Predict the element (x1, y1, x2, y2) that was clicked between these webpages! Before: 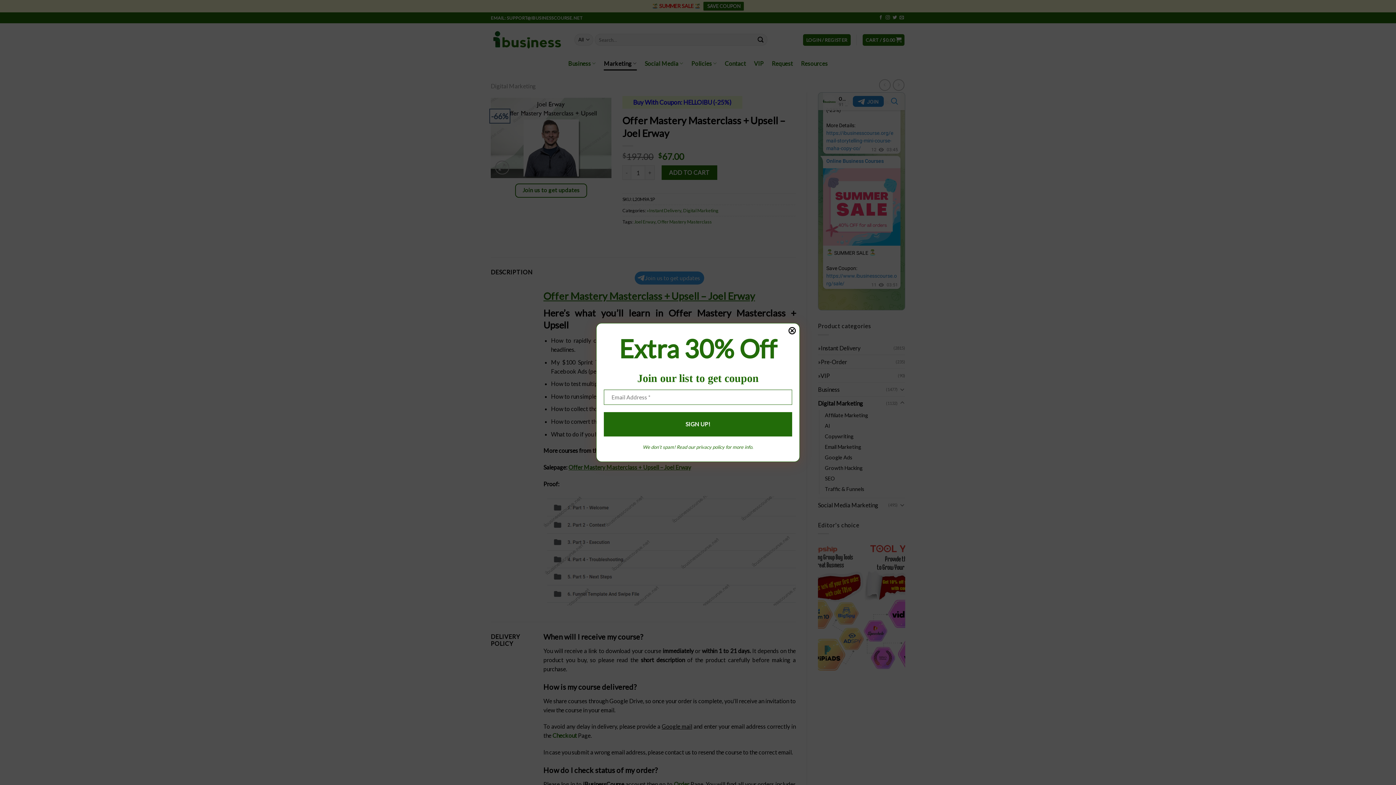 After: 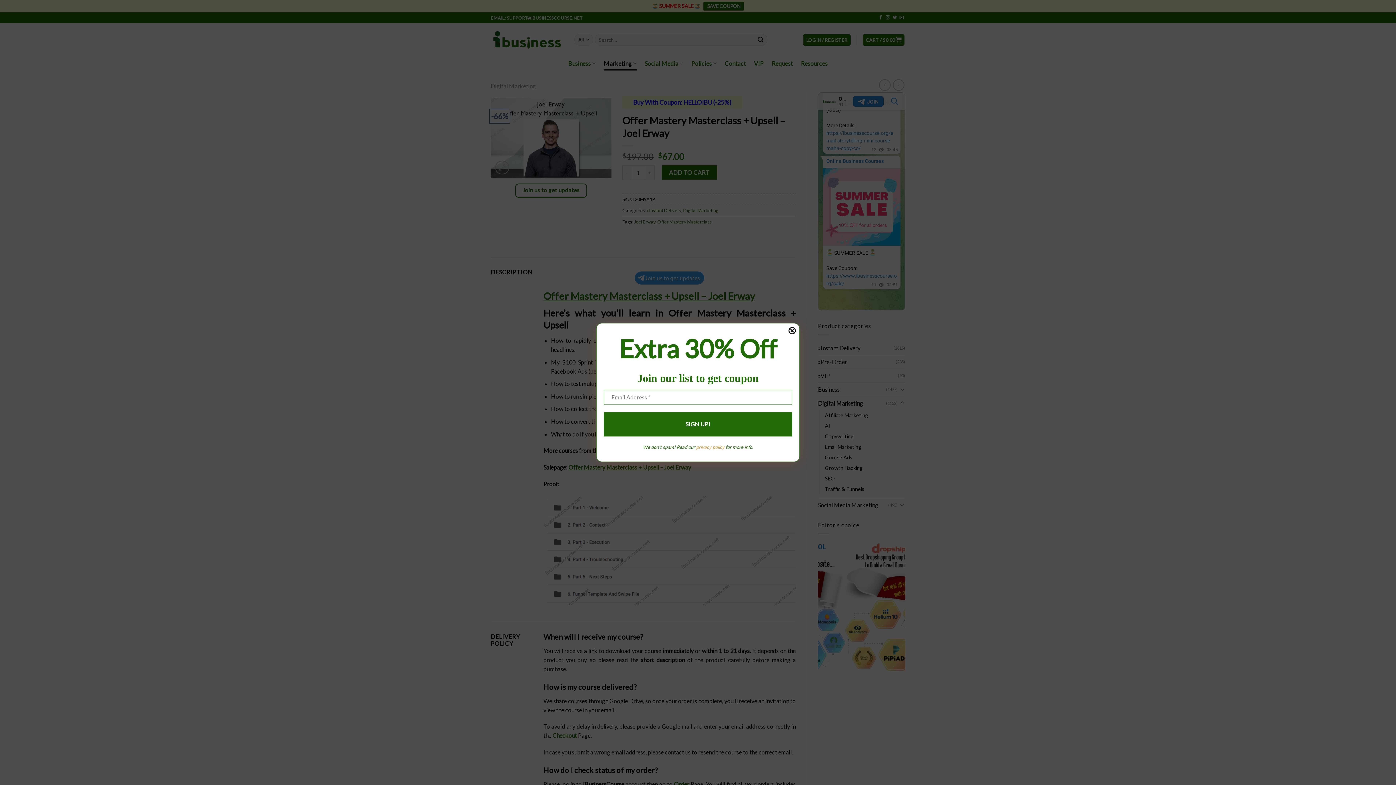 Action: bbox: (696, 444, 724, 450) label: privacy policy